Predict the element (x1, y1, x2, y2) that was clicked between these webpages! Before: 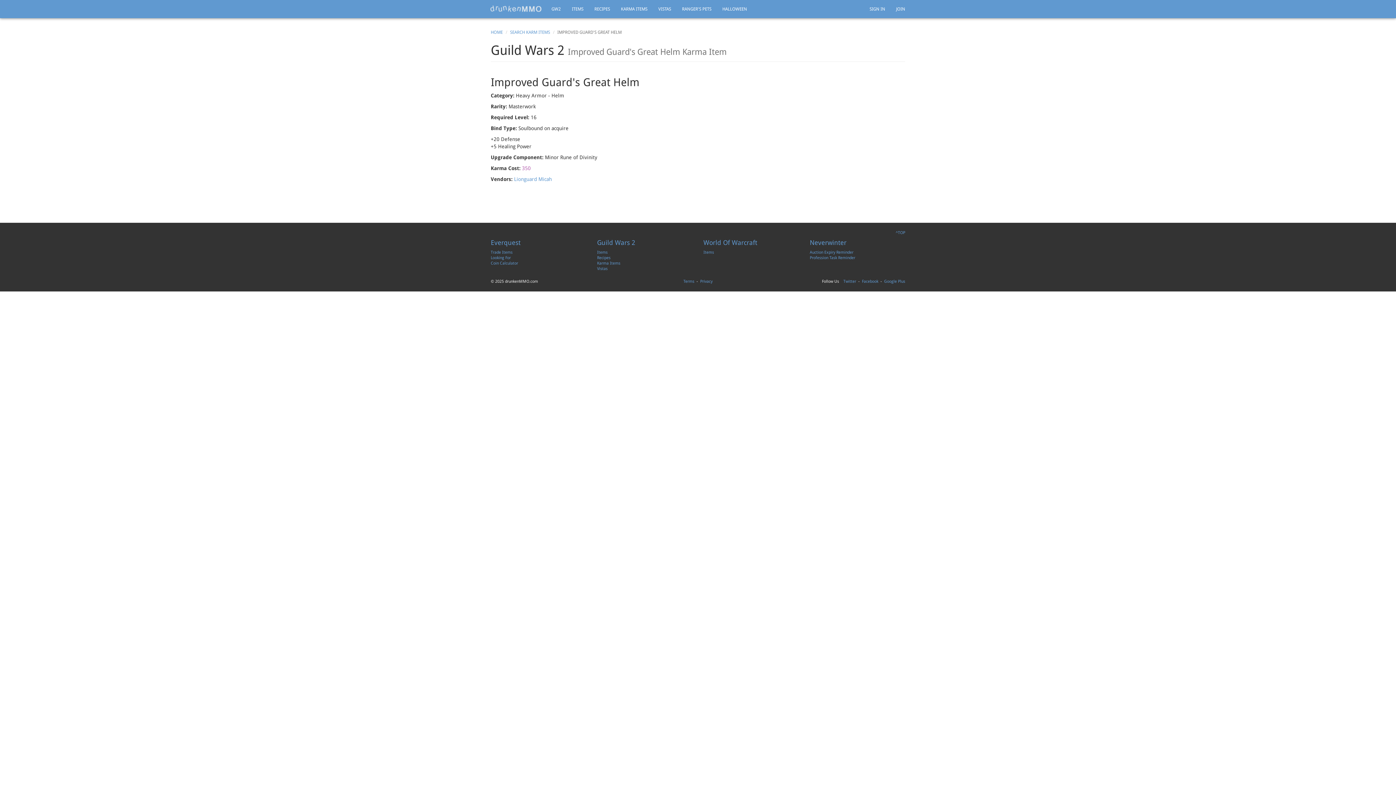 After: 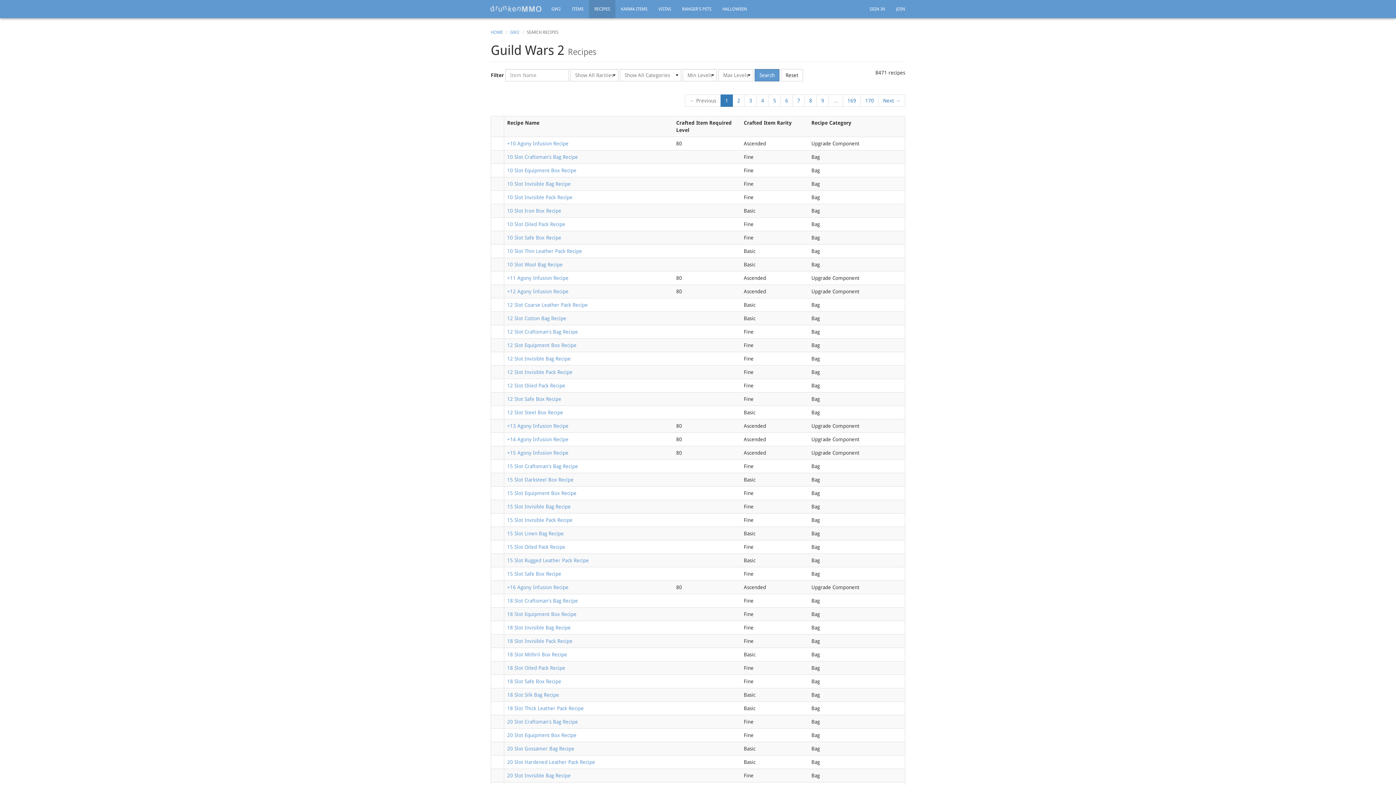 Action: label: Recipes bbox: (597, 255, 610, 260)